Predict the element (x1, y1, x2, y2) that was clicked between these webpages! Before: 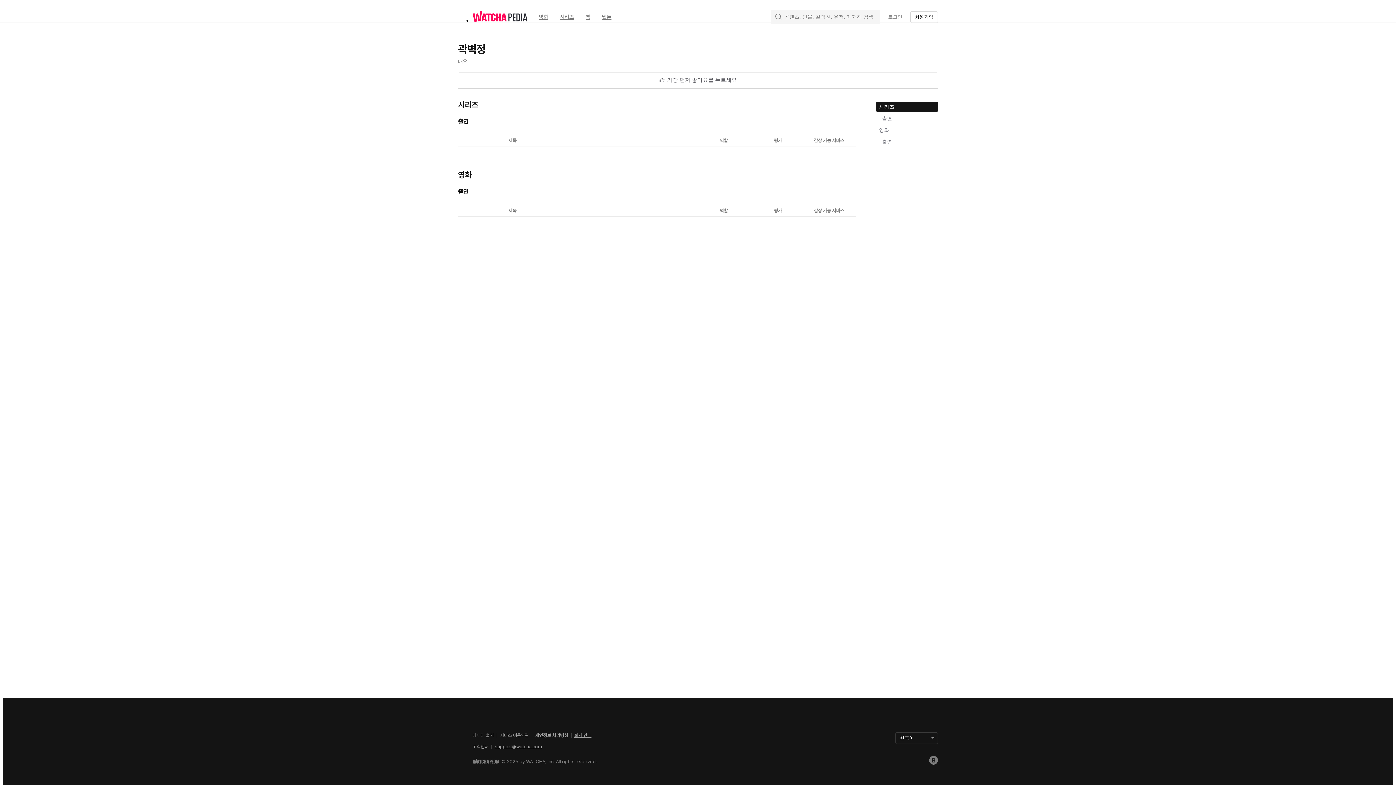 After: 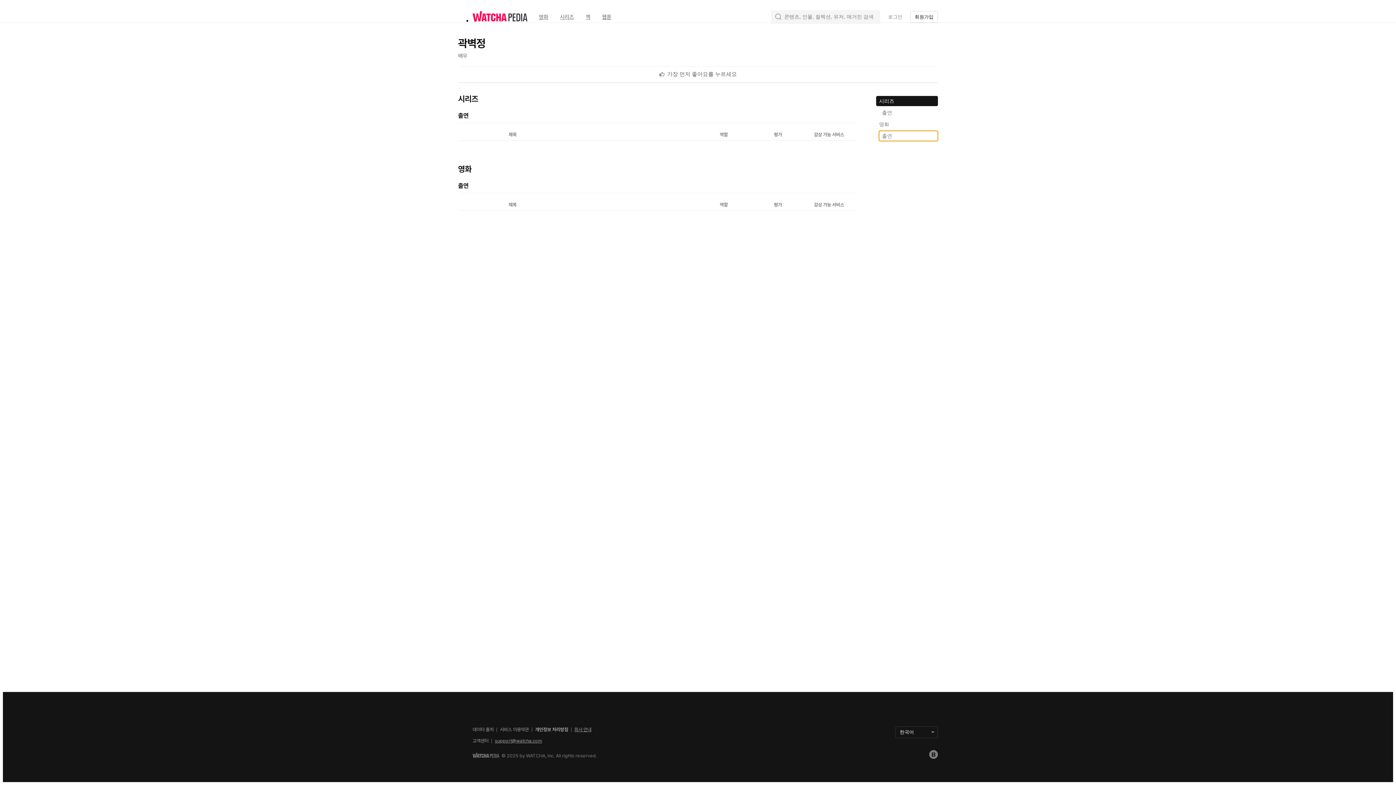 Action: label: 출연 bbox: (876, 138, 938, 145)